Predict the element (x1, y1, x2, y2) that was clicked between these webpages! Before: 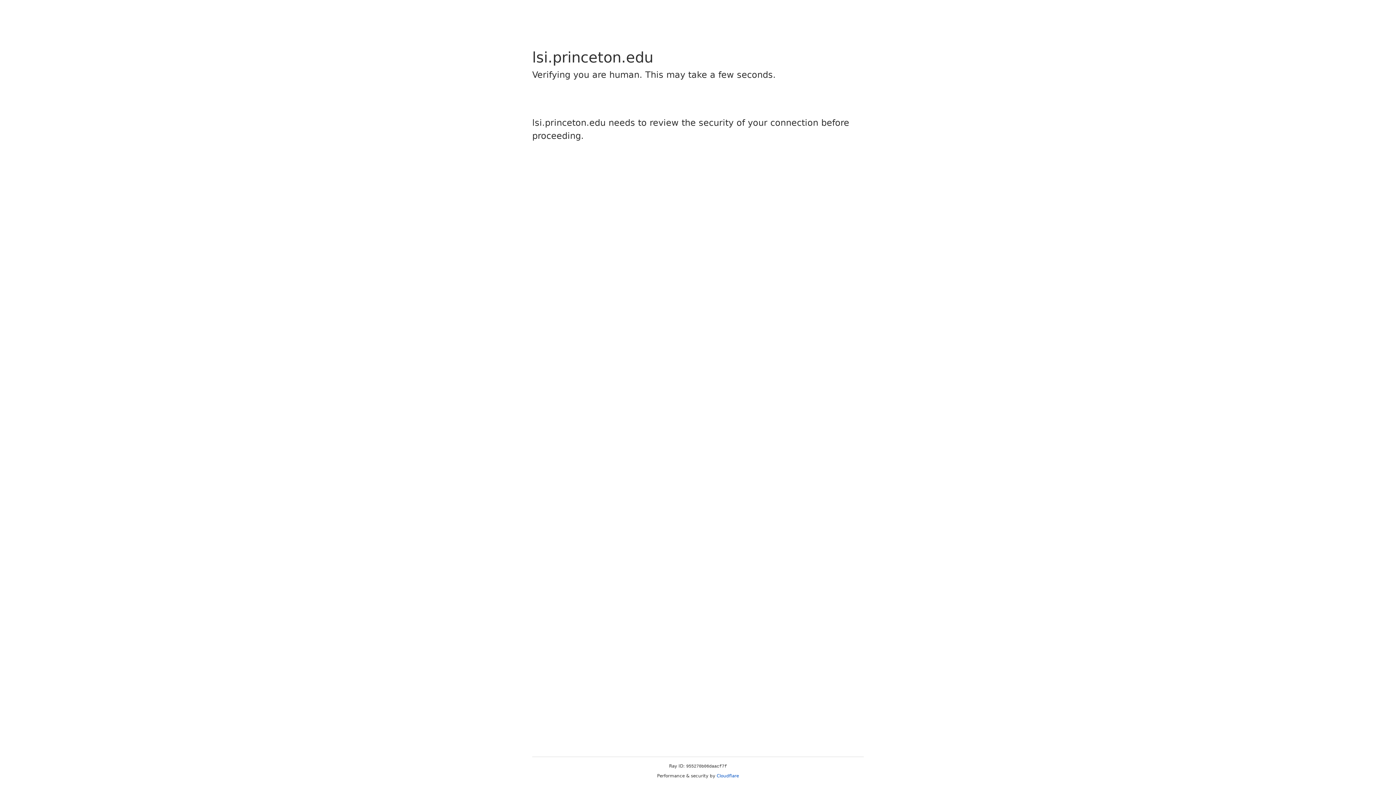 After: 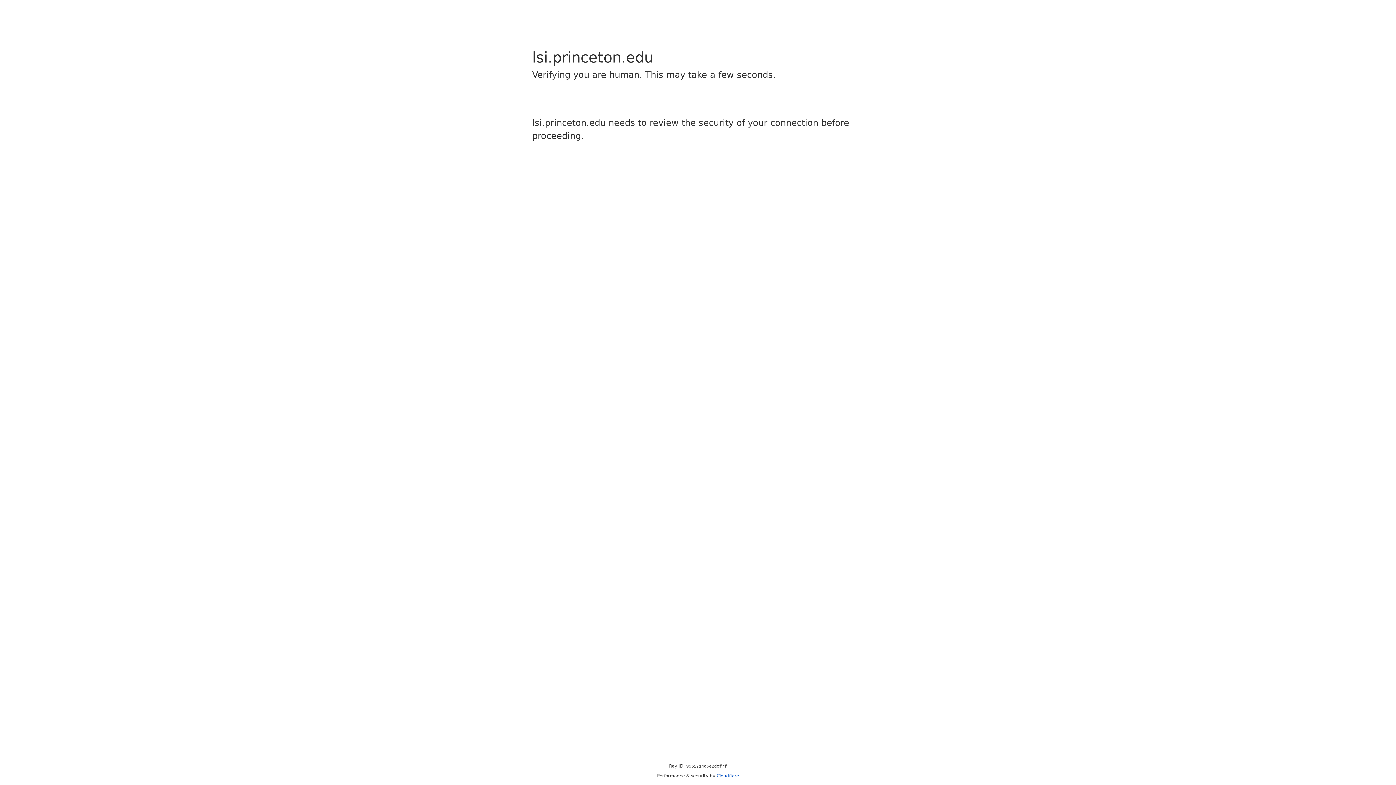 Action: label: Cloudflare bbox: (716, 773, 739, 778)